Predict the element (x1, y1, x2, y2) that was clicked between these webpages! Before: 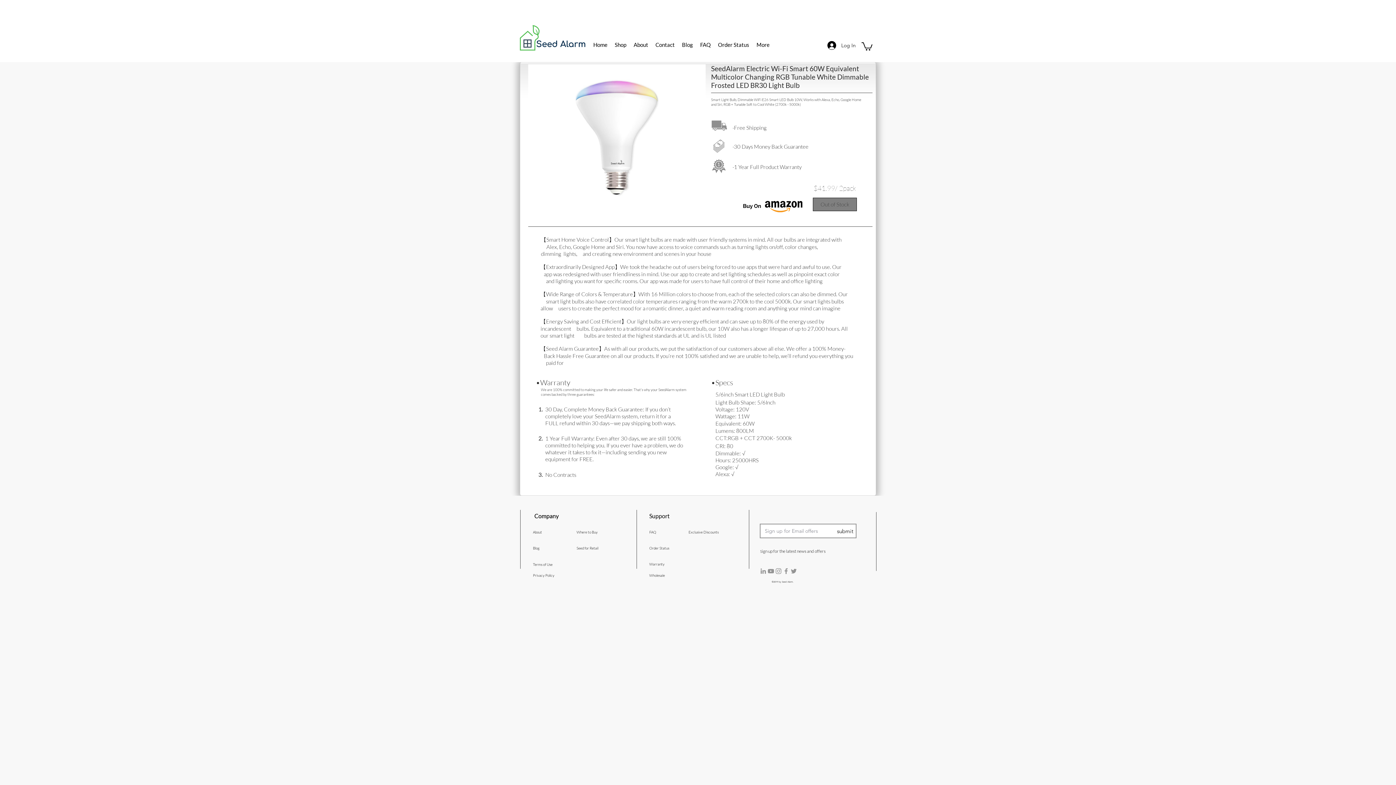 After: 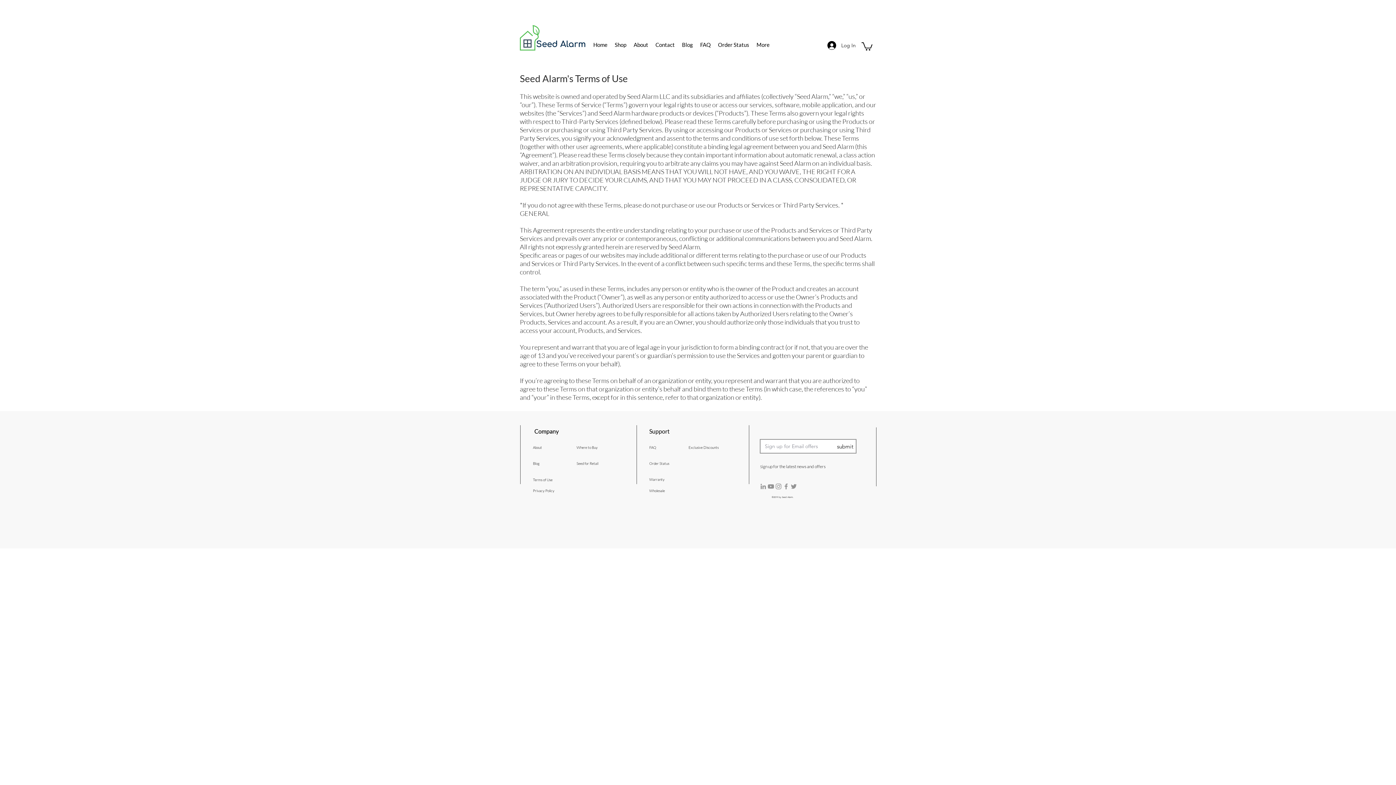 Action: bbox: (533, 562, 552, 566) label: Terms of Use